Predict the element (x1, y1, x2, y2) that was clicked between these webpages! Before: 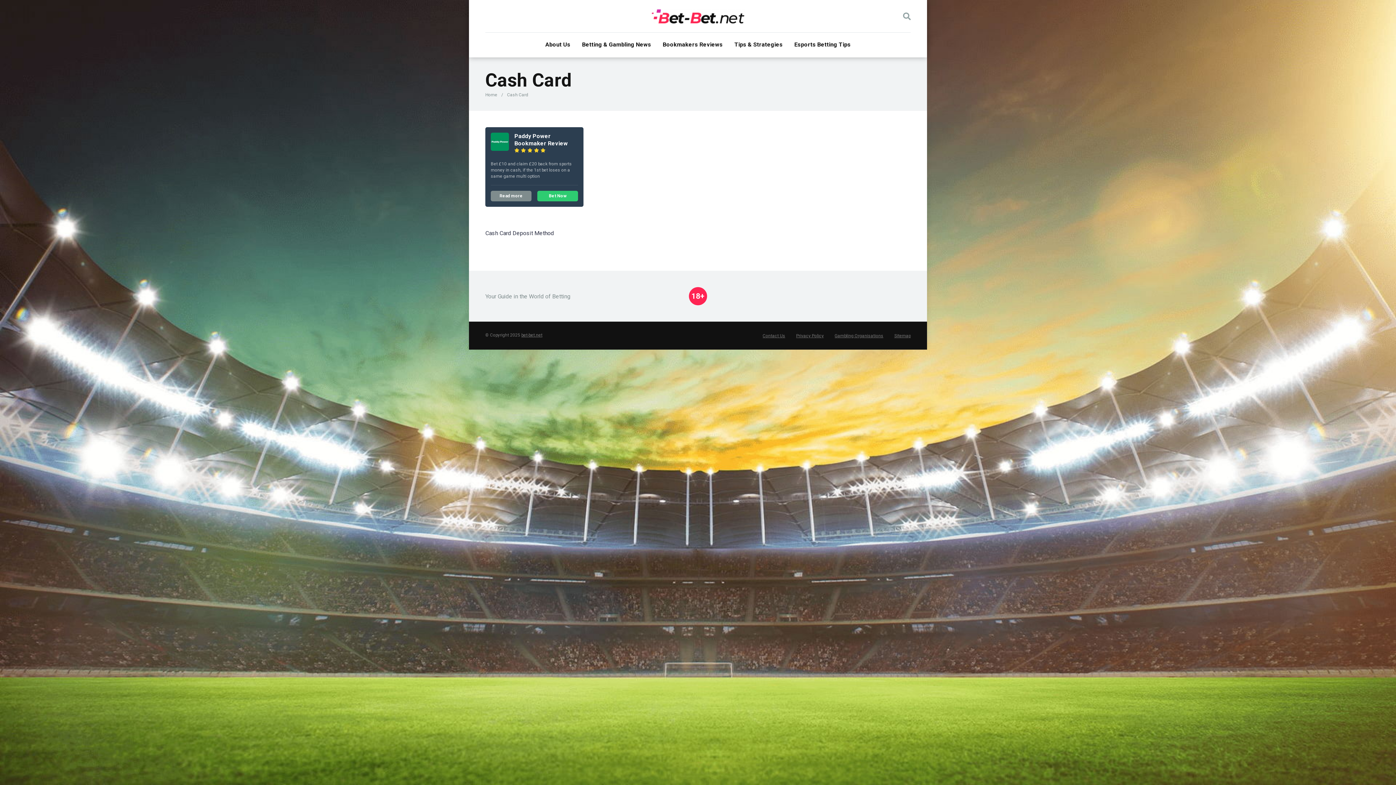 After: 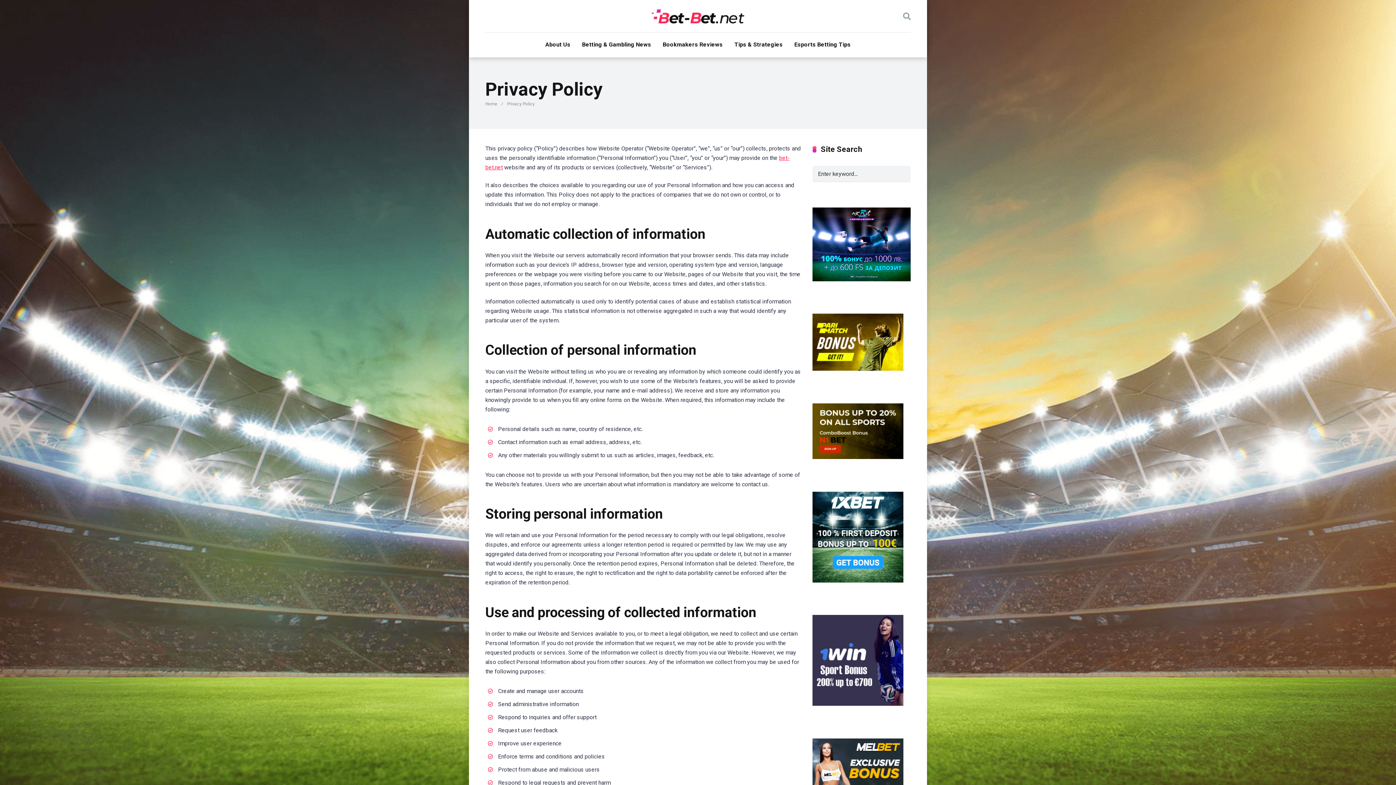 Action: bbox: (796, 333, 824, 338) label: Privacy Policy